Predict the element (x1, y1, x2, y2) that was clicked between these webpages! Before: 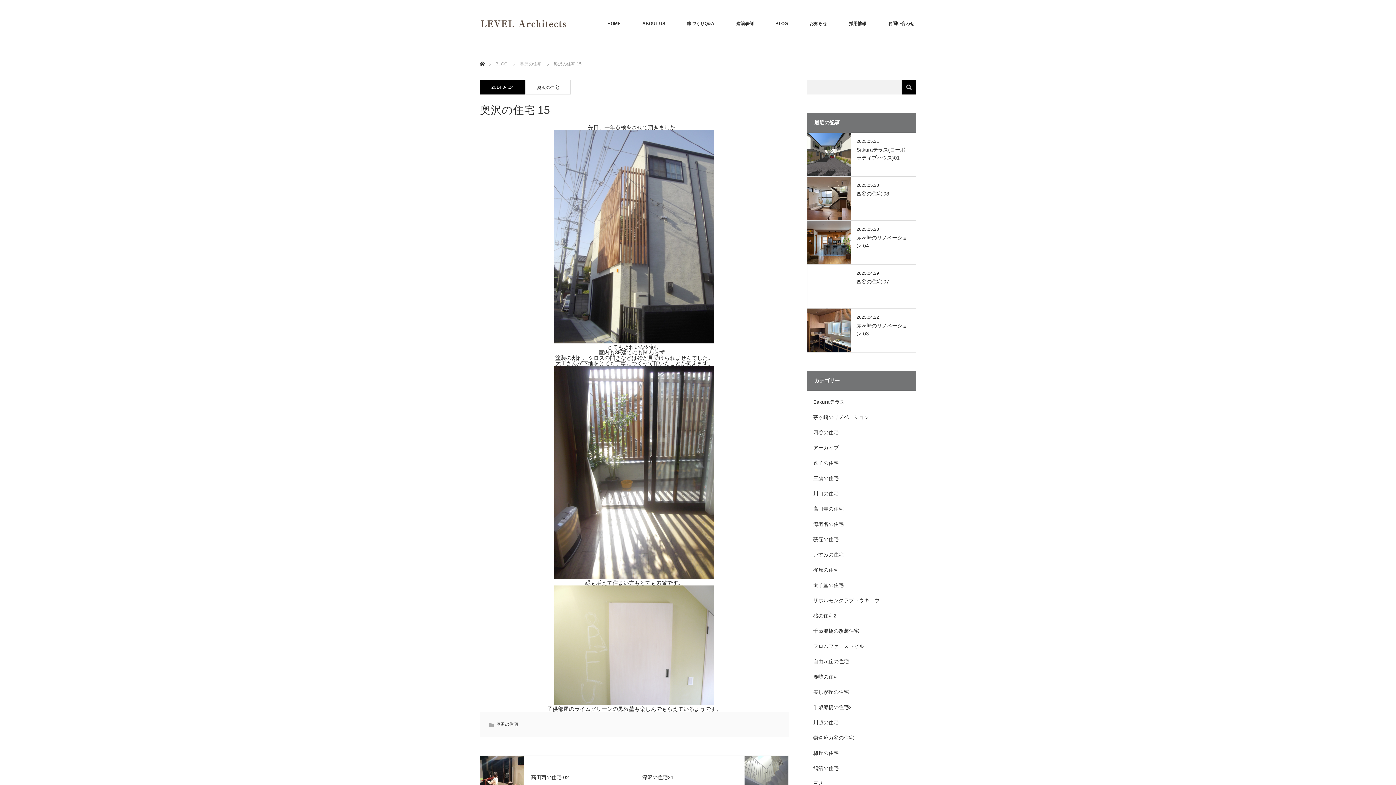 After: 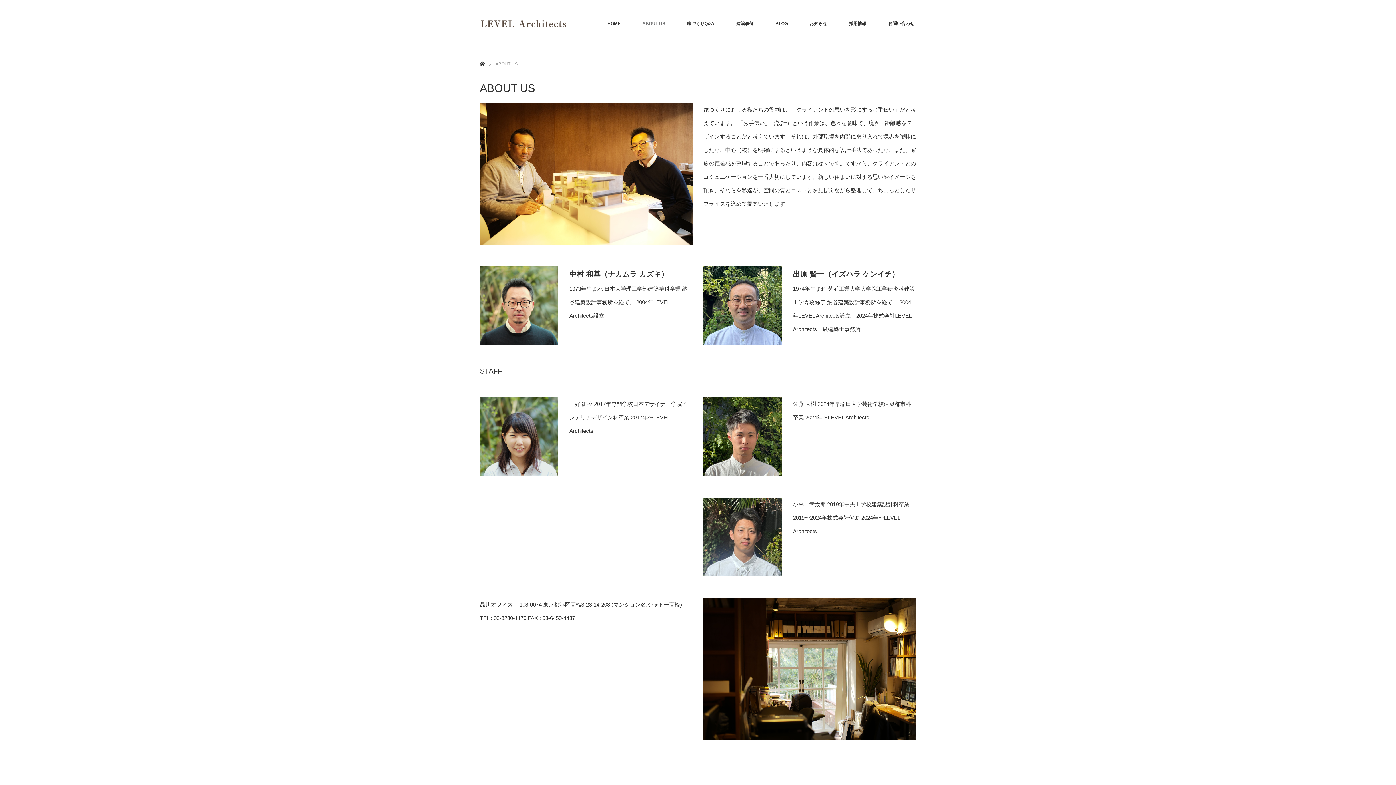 Action: label: ABOUT US bbox: (631, 0, 676, 47)